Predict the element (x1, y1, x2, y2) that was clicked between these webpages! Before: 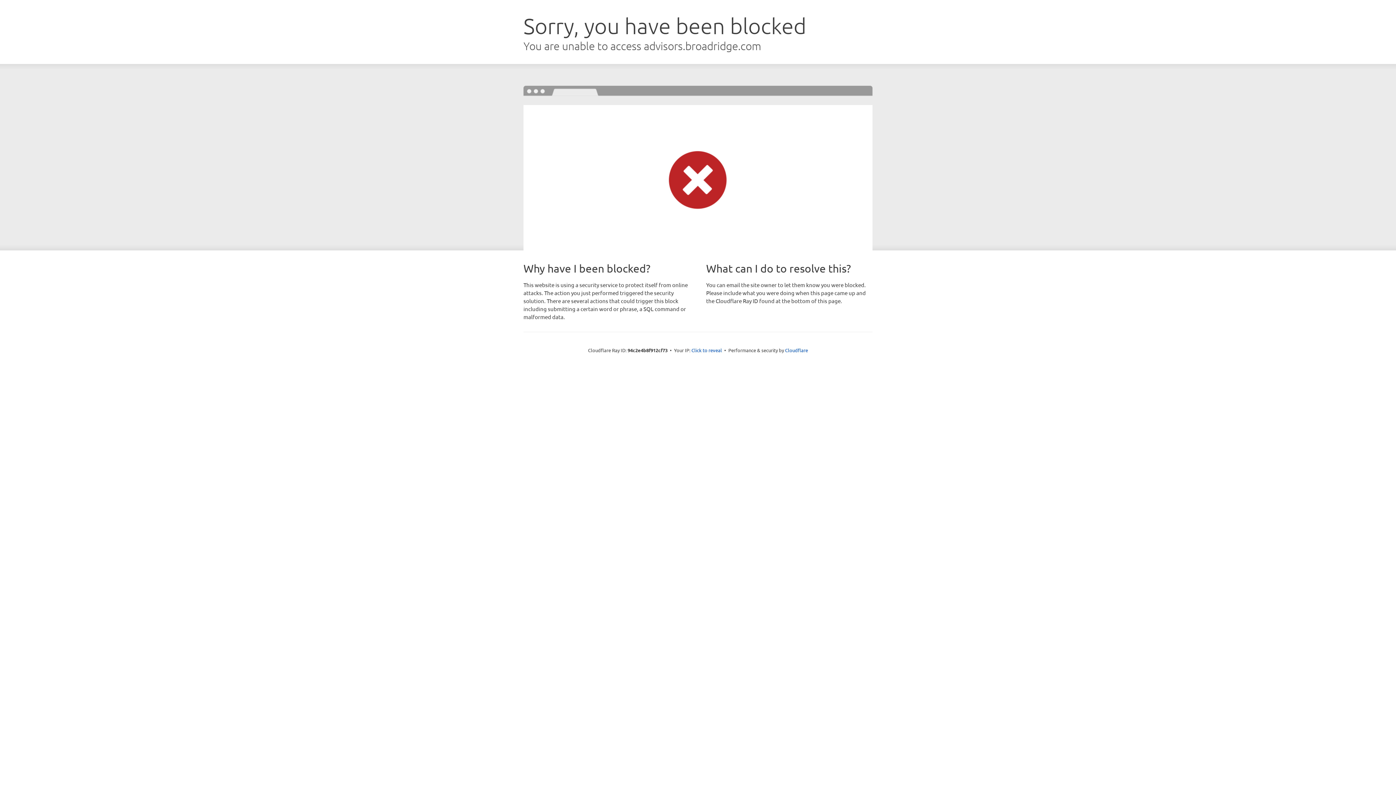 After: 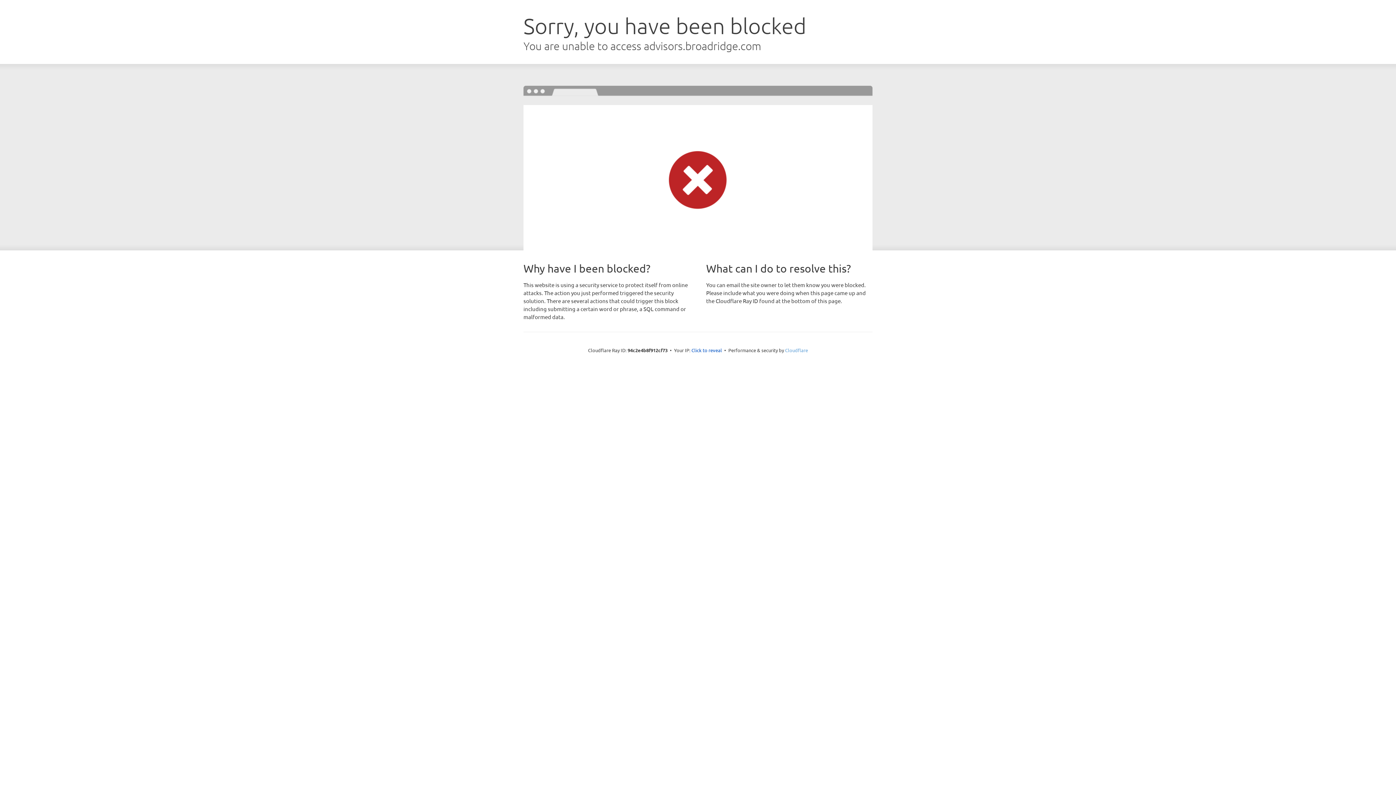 Action: label: Cloudflare bbox: (785, 347, 808, 353)